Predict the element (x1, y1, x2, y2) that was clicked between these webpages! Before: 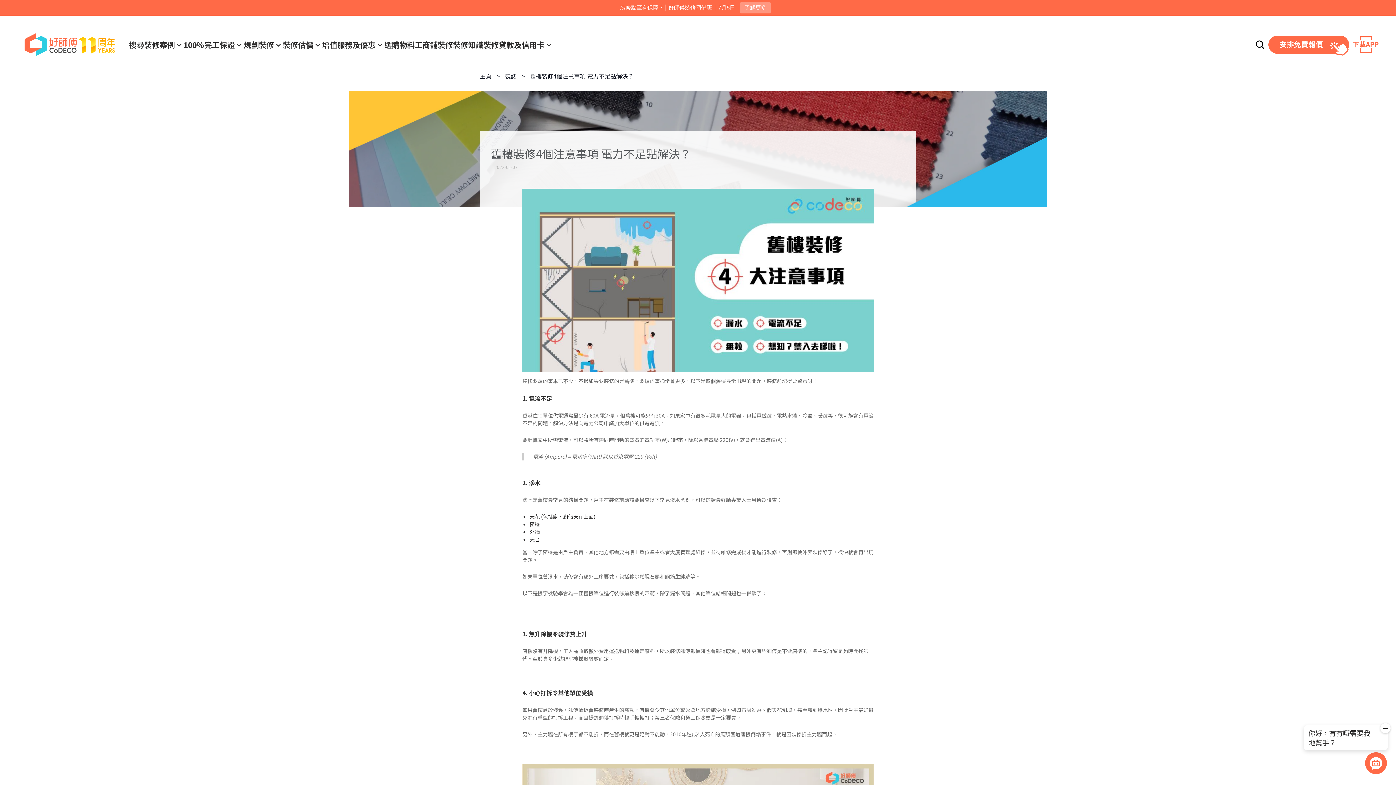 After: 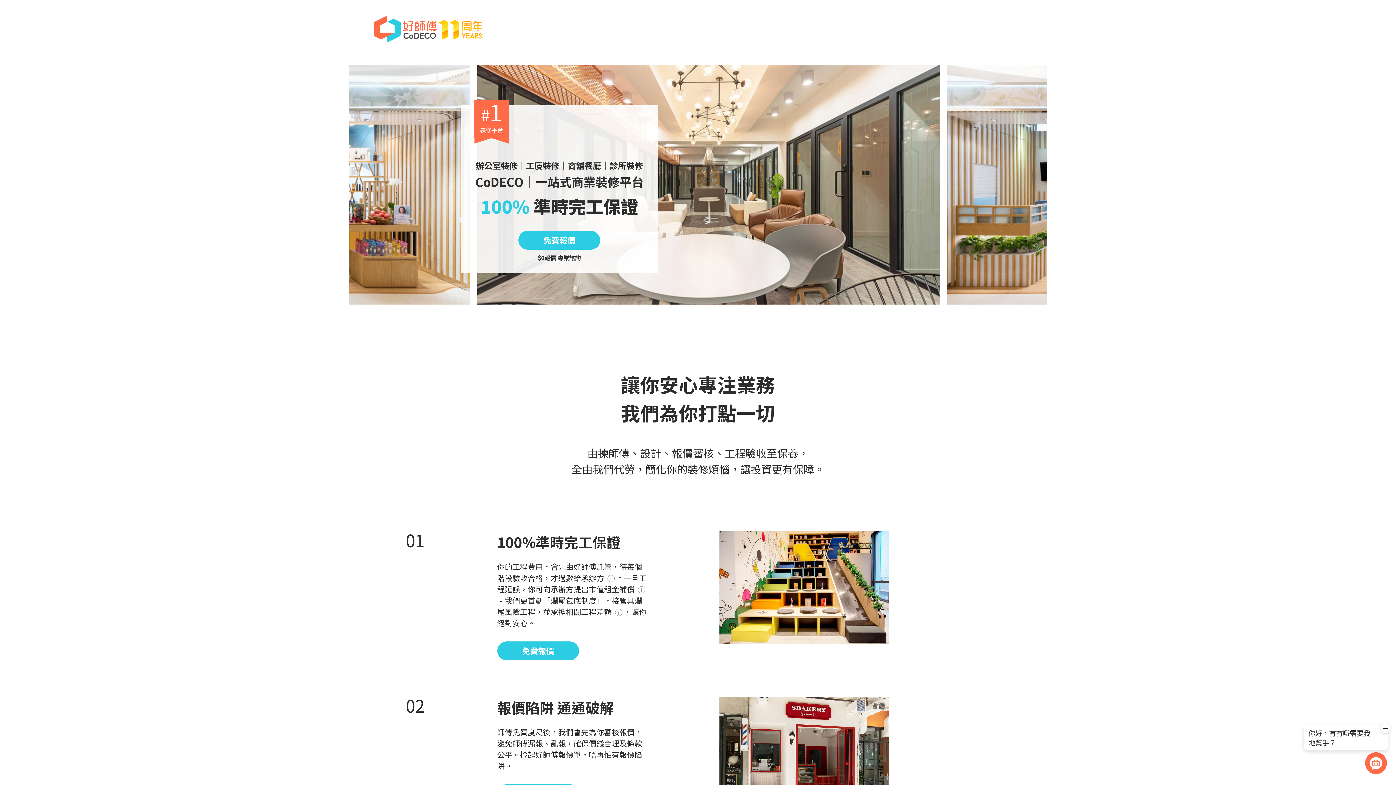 Action: label: 工商舖裝修 bbox: (414, 39, 453, 50)